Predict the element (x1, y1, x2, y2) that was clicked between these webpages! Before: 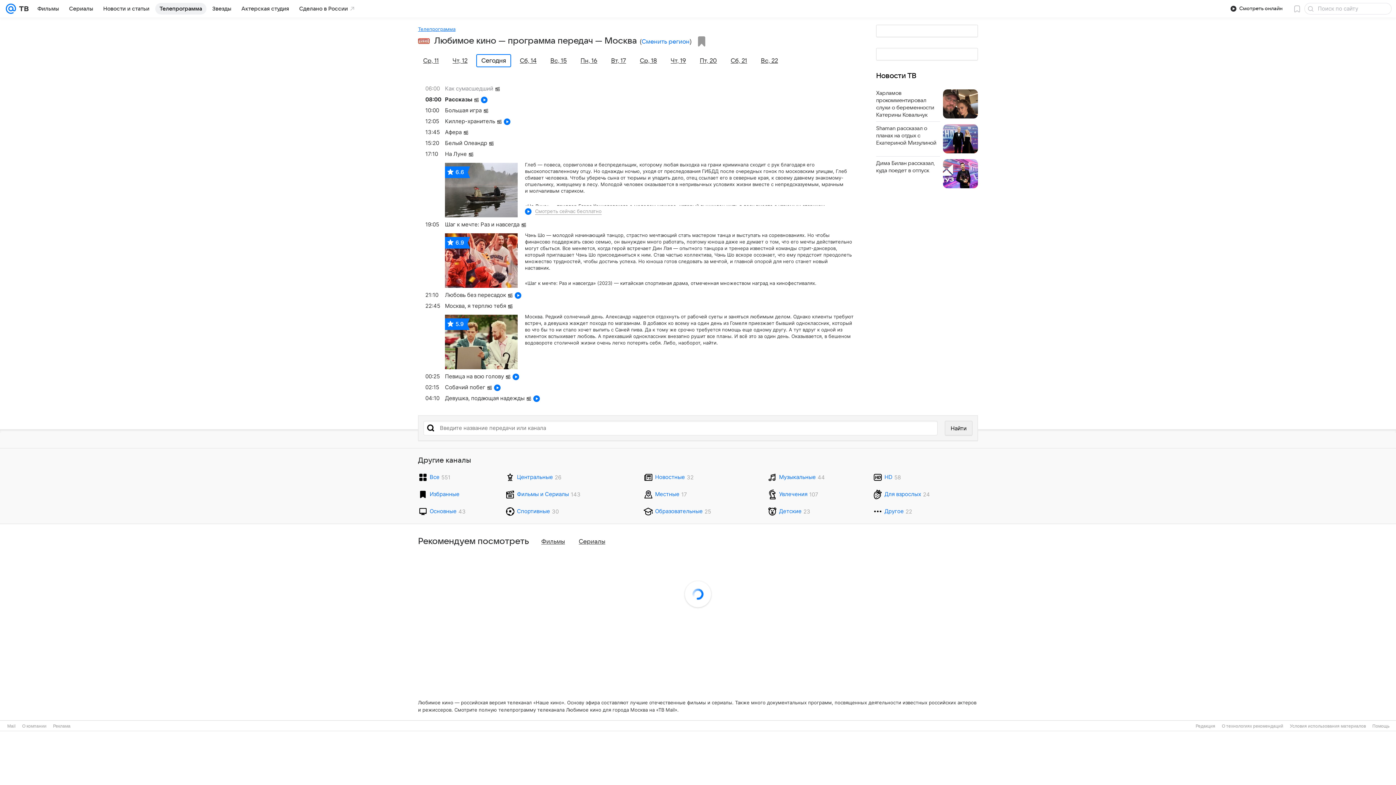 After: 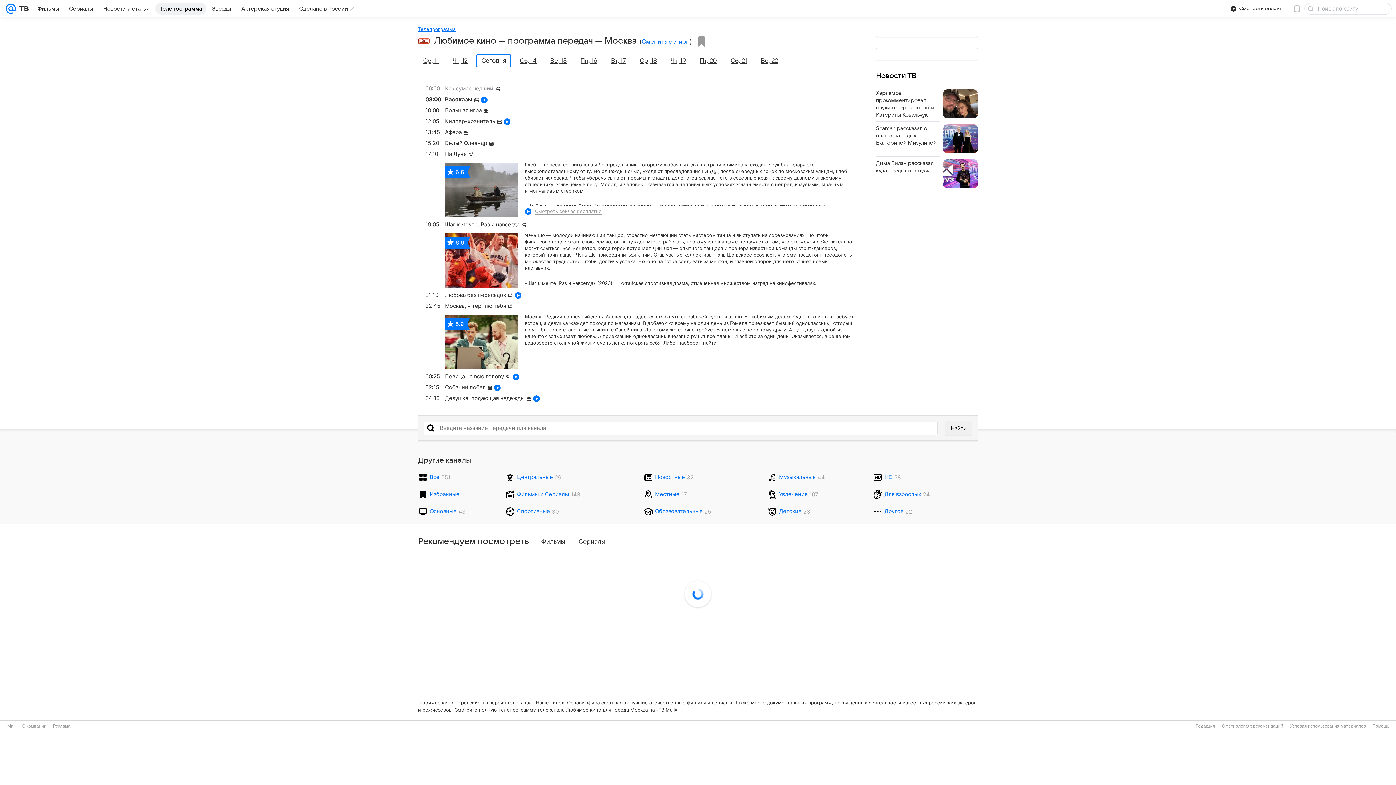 Action: label: 00:25
Певица на всю голову bbox: (425, 371, 854, 382)